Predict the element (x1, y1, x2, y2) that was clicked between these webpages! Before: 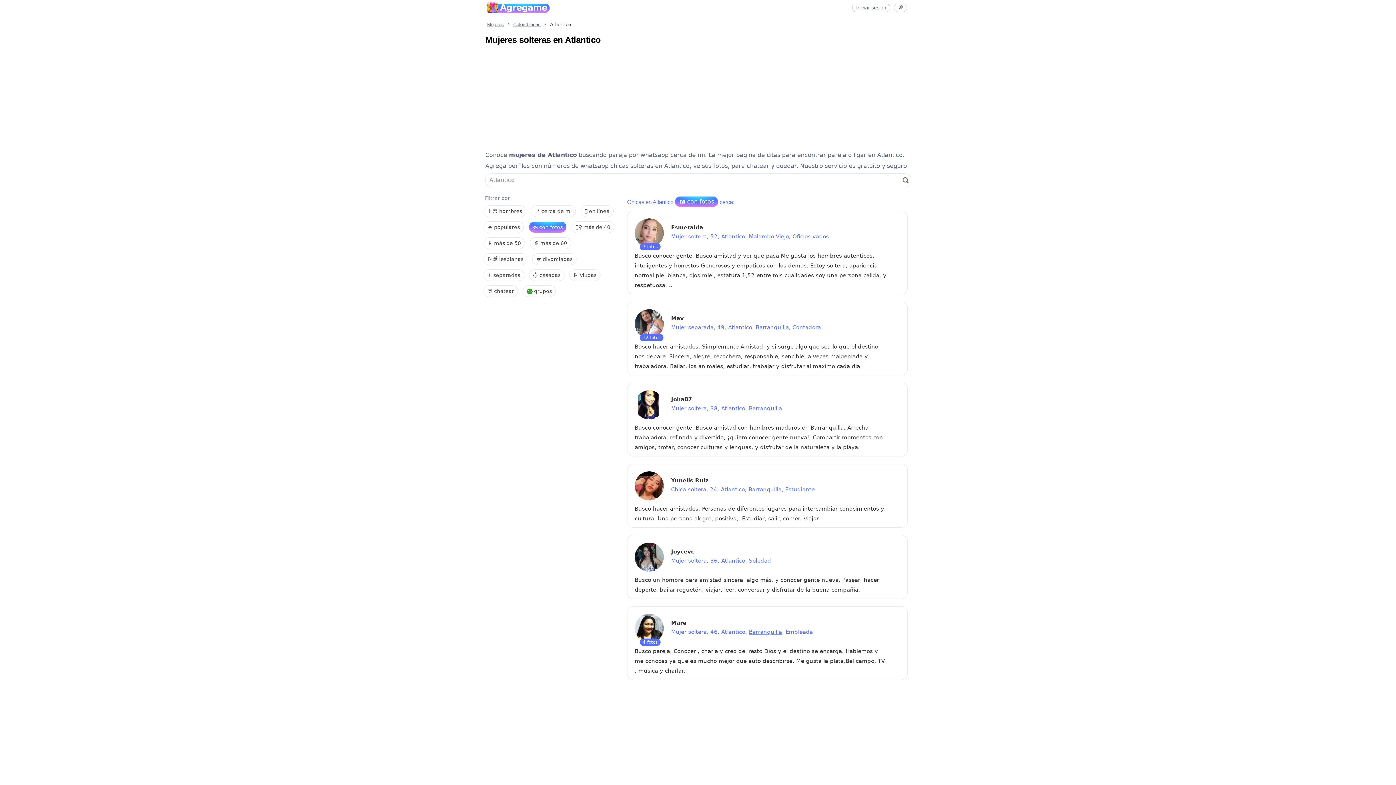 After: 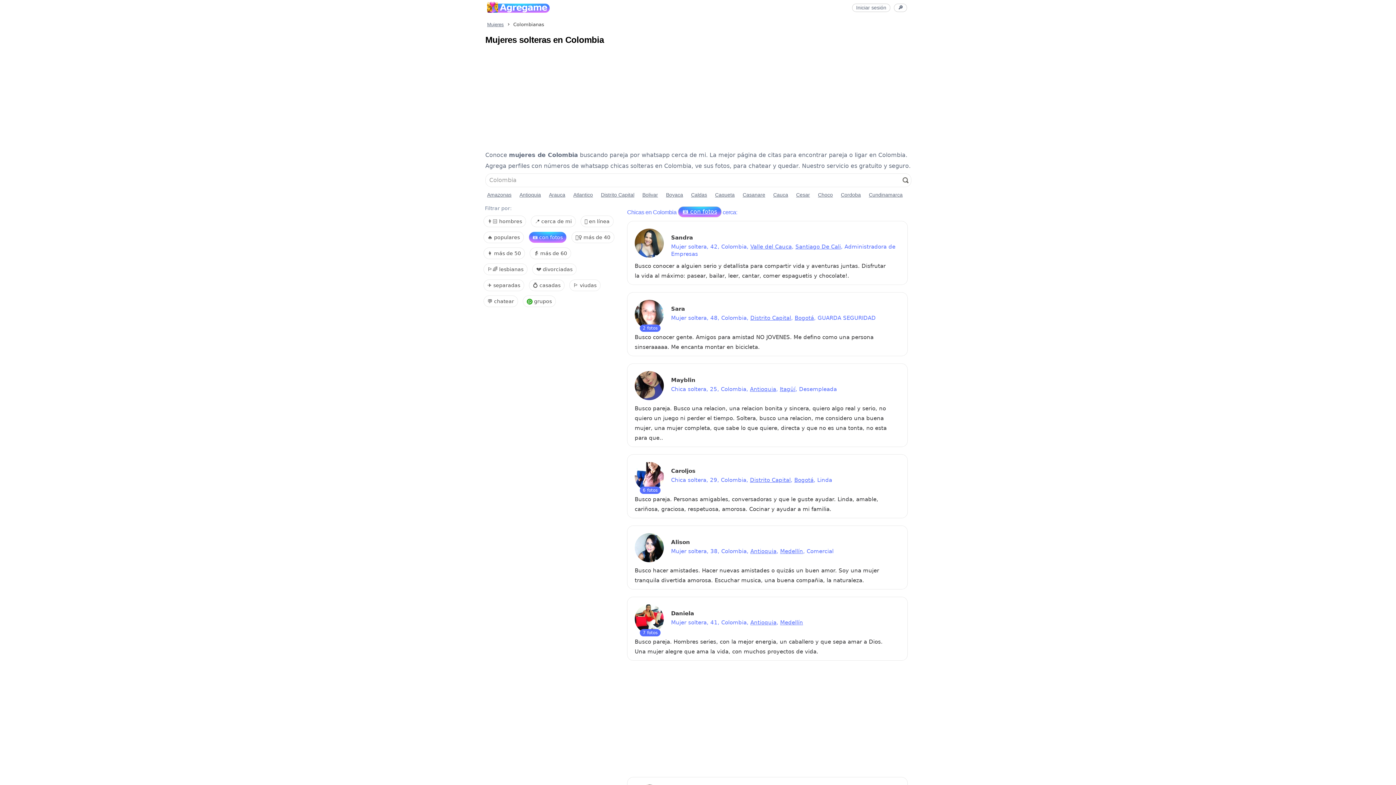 Action: label: Colombianas bbox: (511, 20, 542, 27)